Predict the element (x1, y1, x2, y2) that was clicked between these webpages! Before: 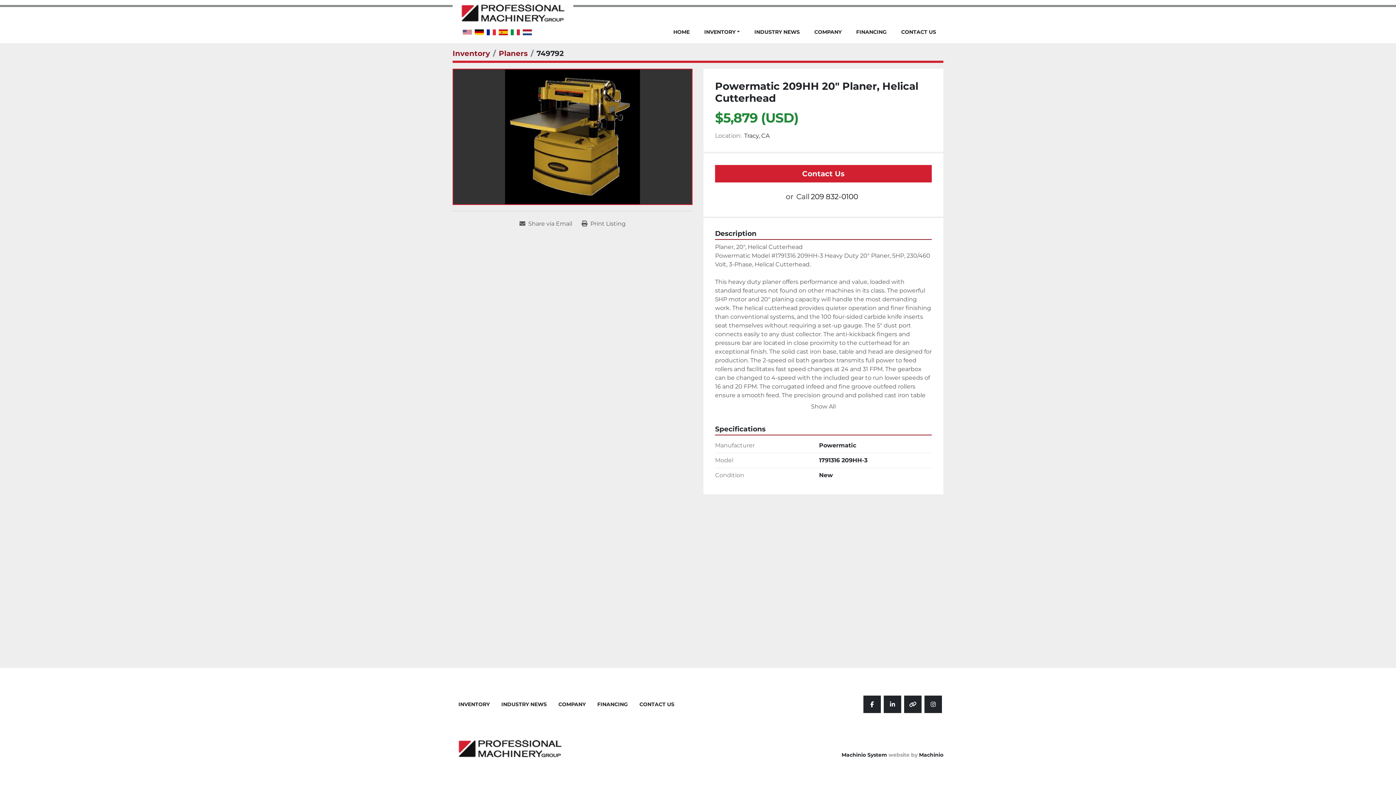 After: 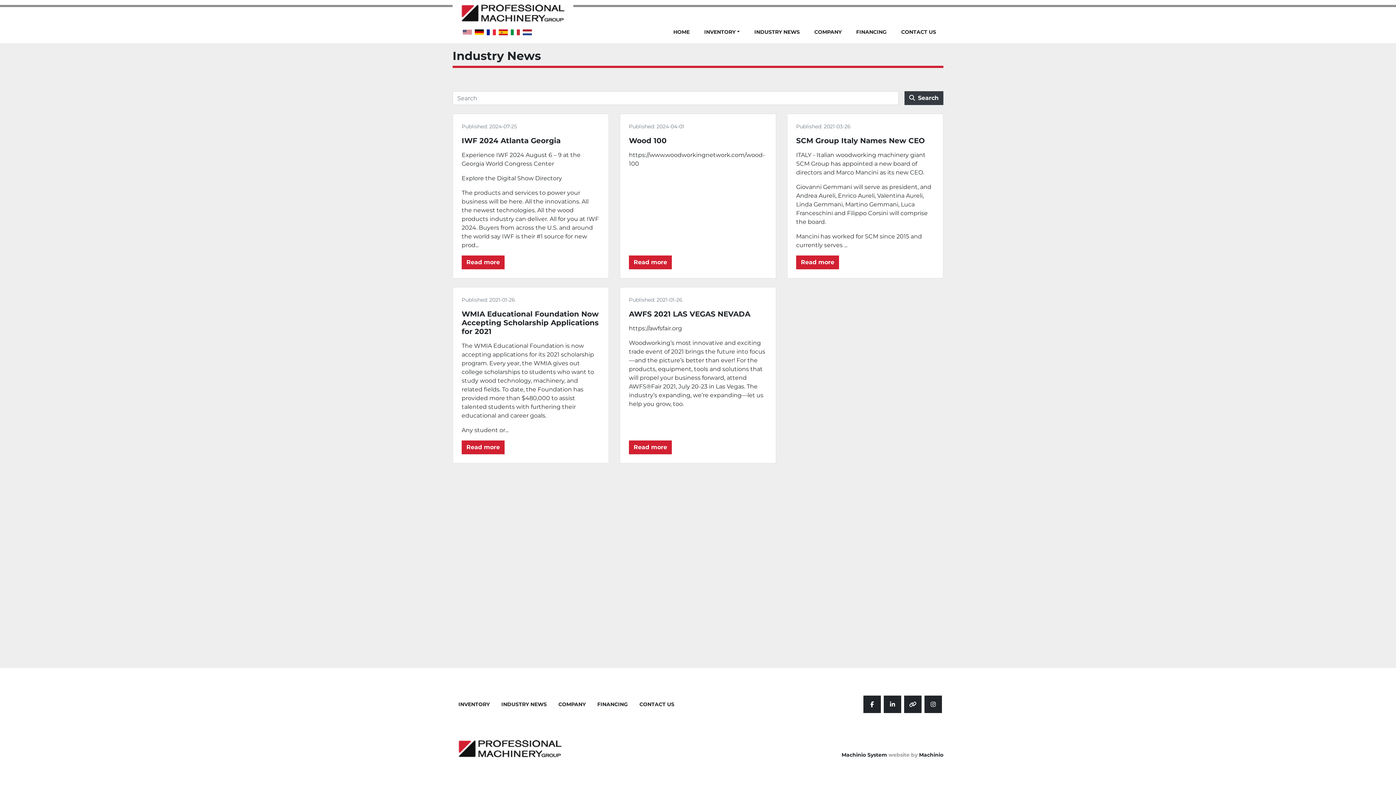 Action: bbox: (501, 701, 546, 709) label: INDUSTRY NEWS